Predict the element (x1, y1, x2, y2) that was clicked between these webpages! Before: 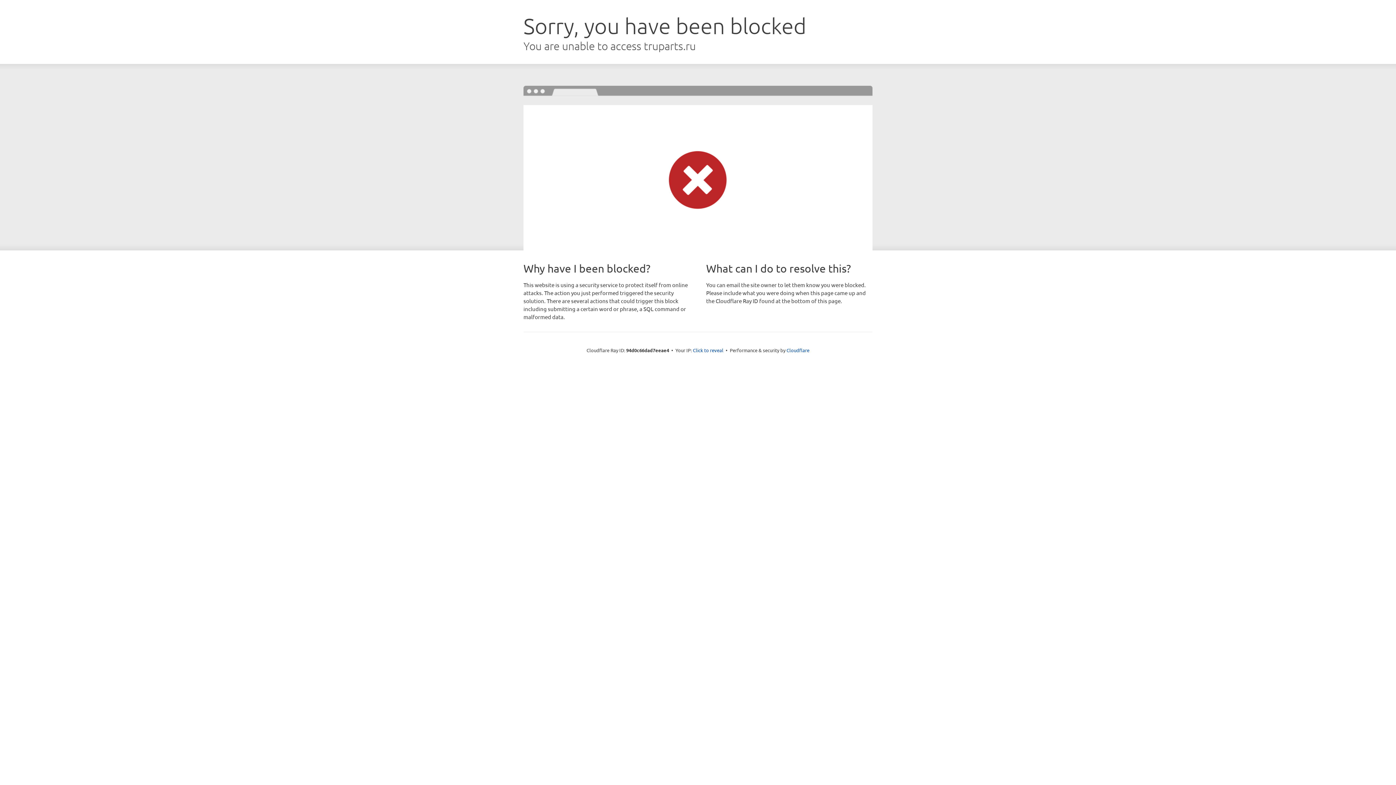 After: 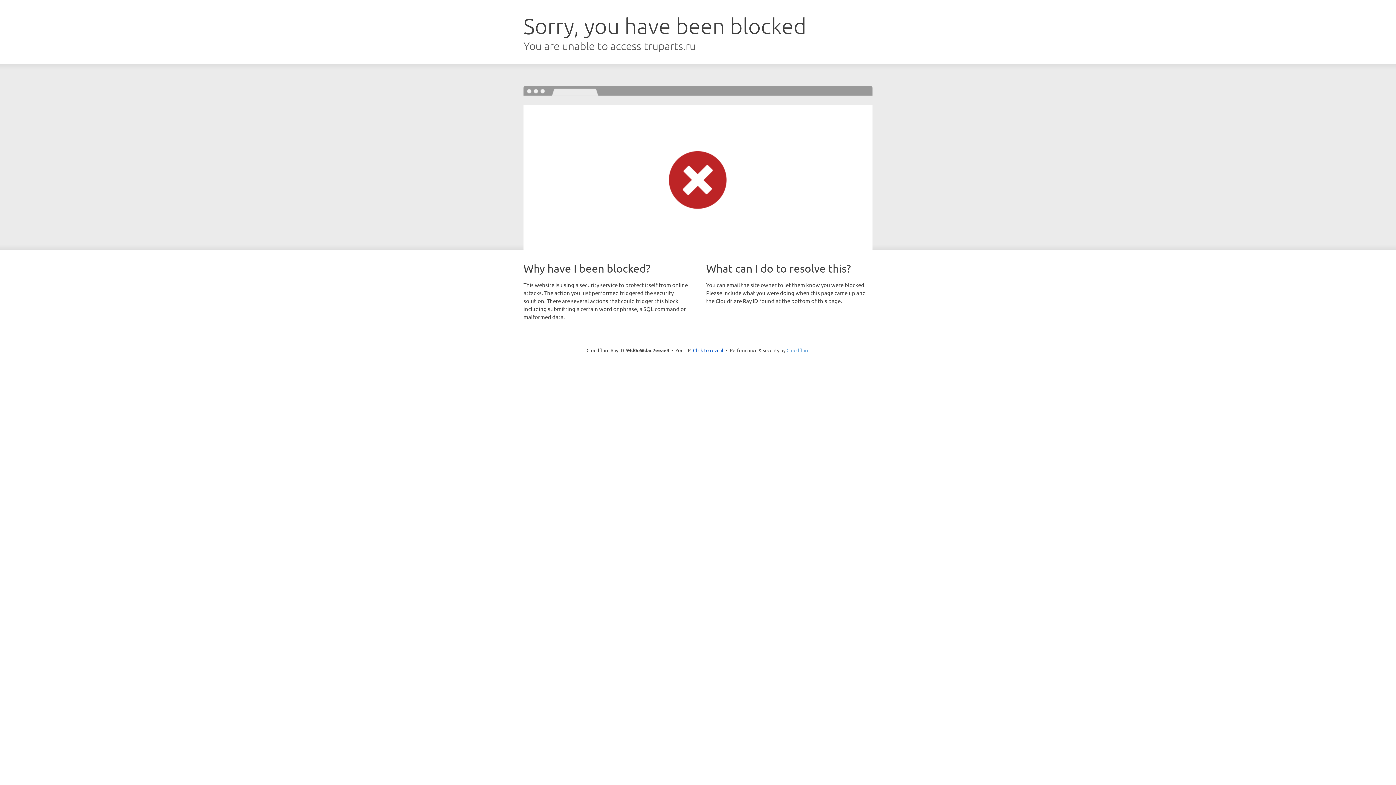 Action: label: Cloudflare bbox: (786, 347, 809, 353)